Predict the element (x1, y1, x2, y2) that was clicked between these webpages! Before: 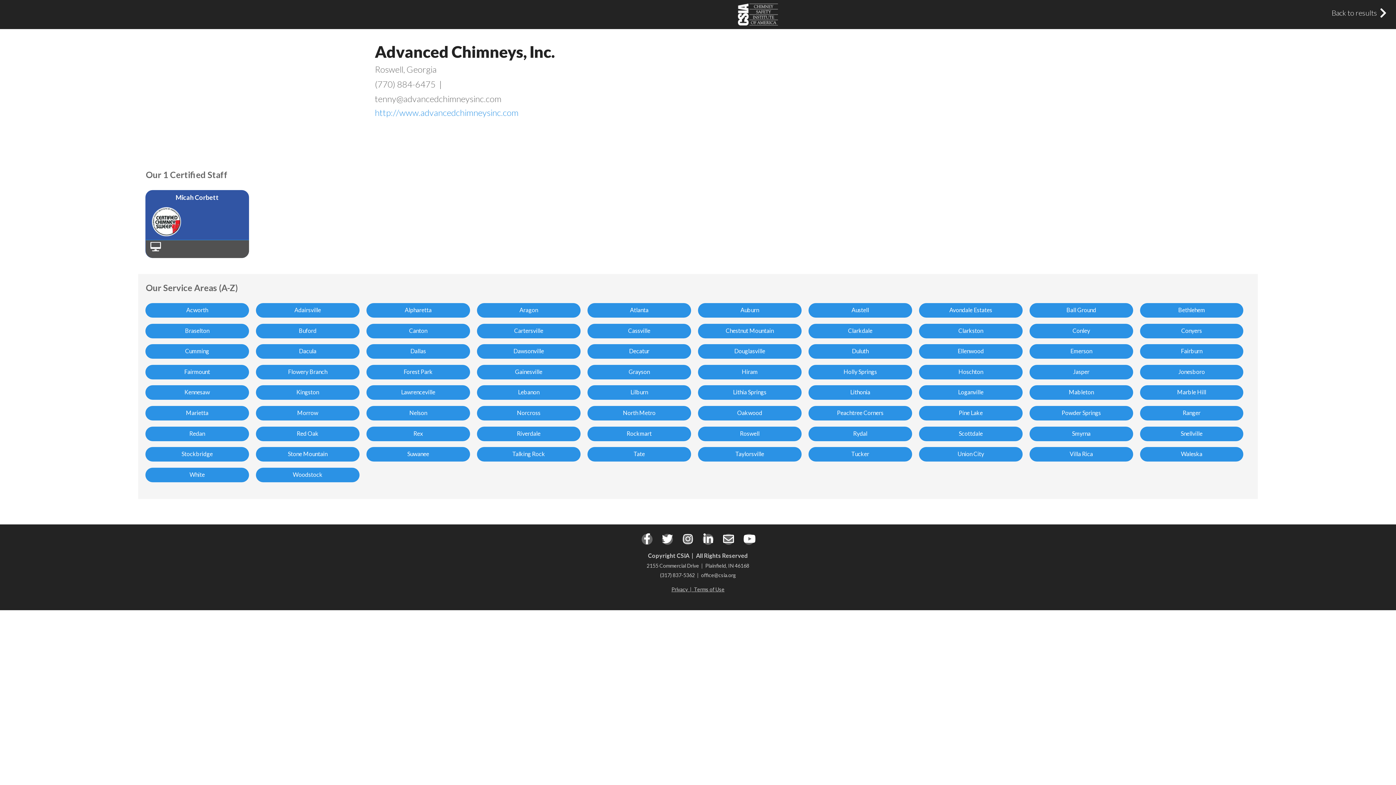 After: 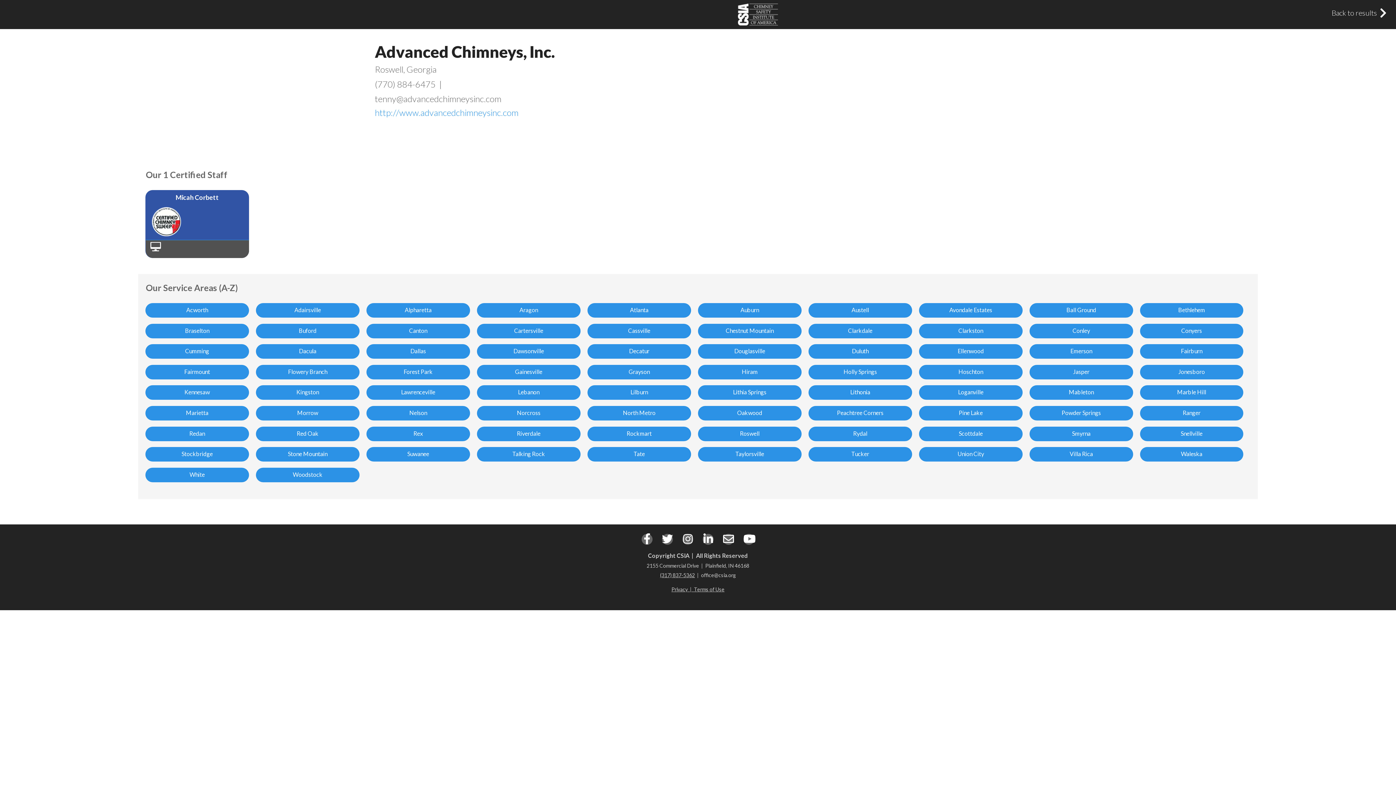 Action: bbox: (660, 572, 695, 578) label: (317) 837-5362